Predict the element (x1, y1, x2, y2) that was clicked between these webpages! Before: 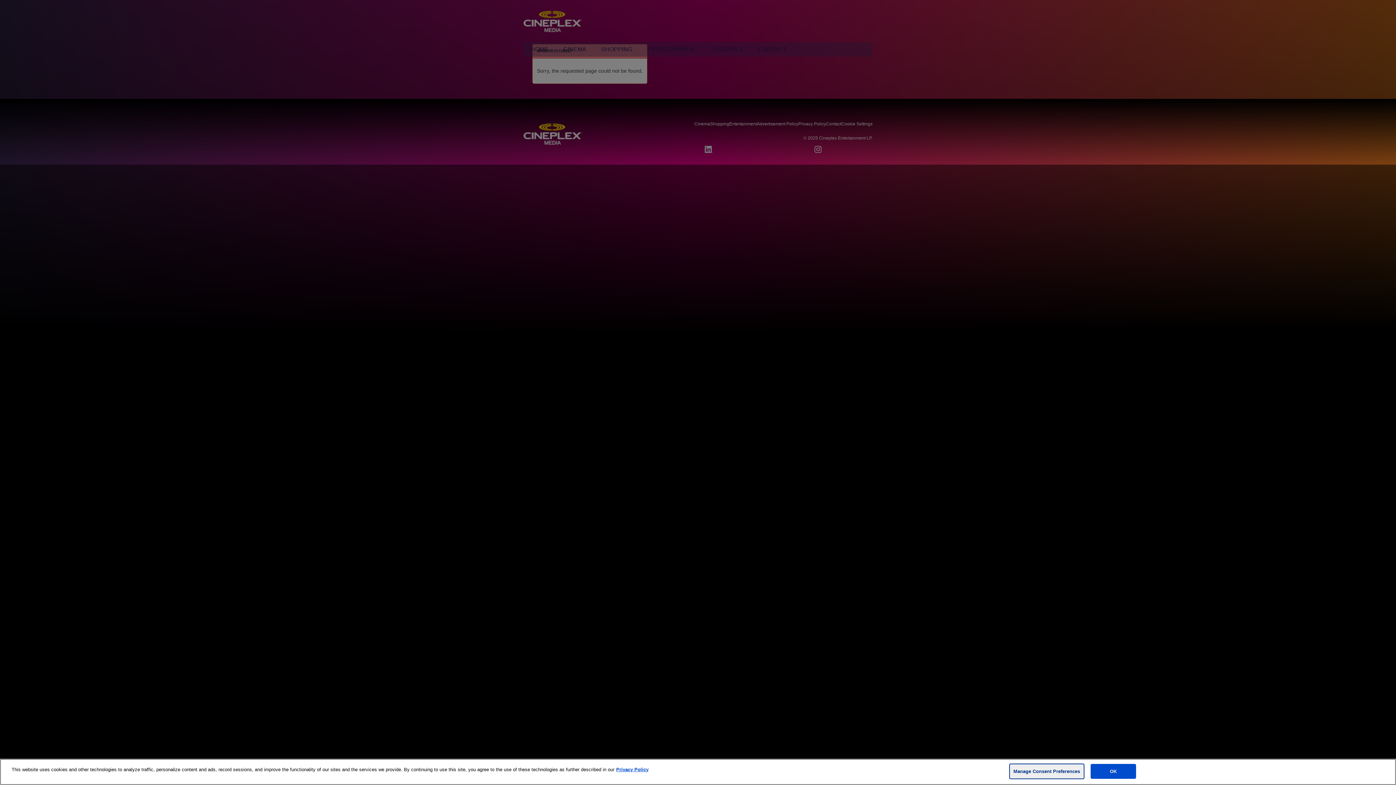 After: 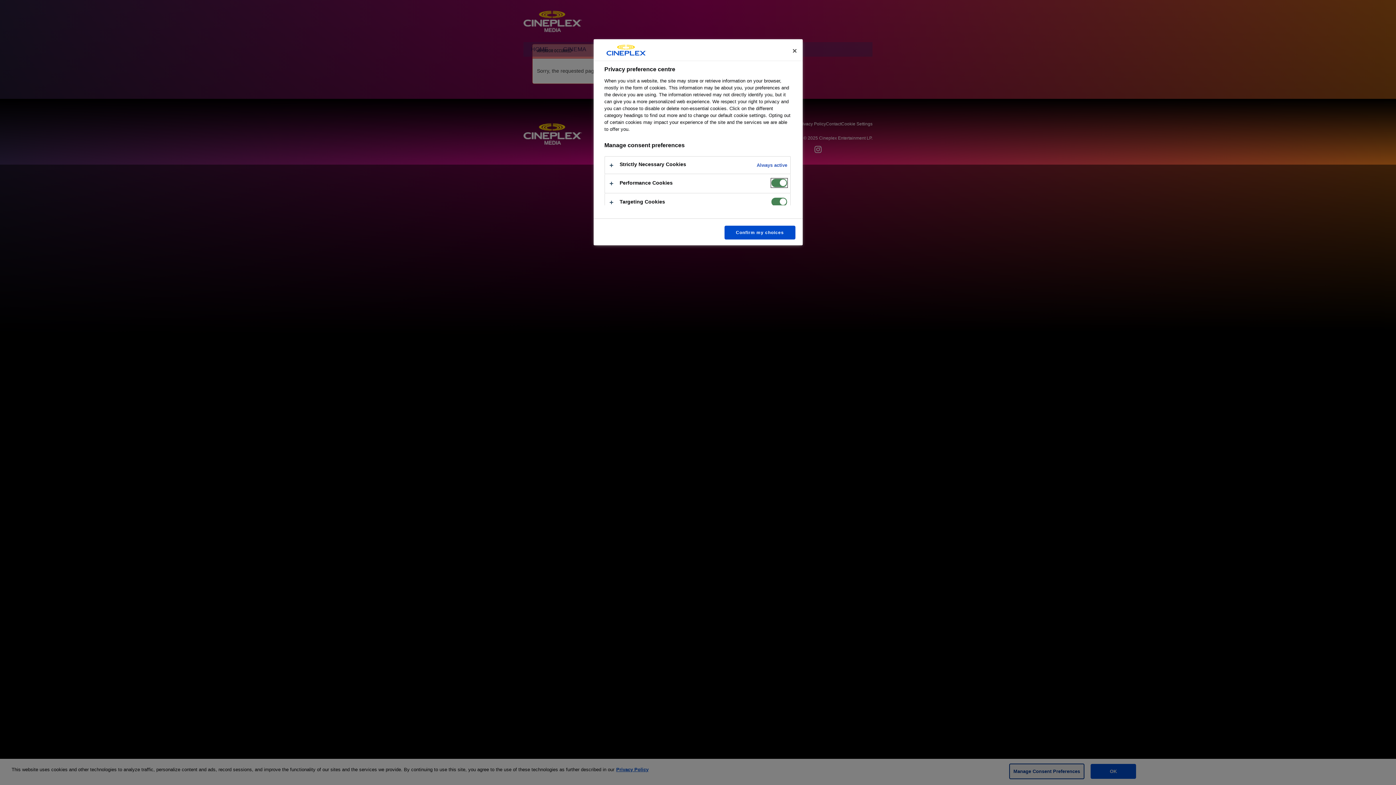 Action: bbox: (1009, 764, 1084, 779) label: Manage Consent Preferences